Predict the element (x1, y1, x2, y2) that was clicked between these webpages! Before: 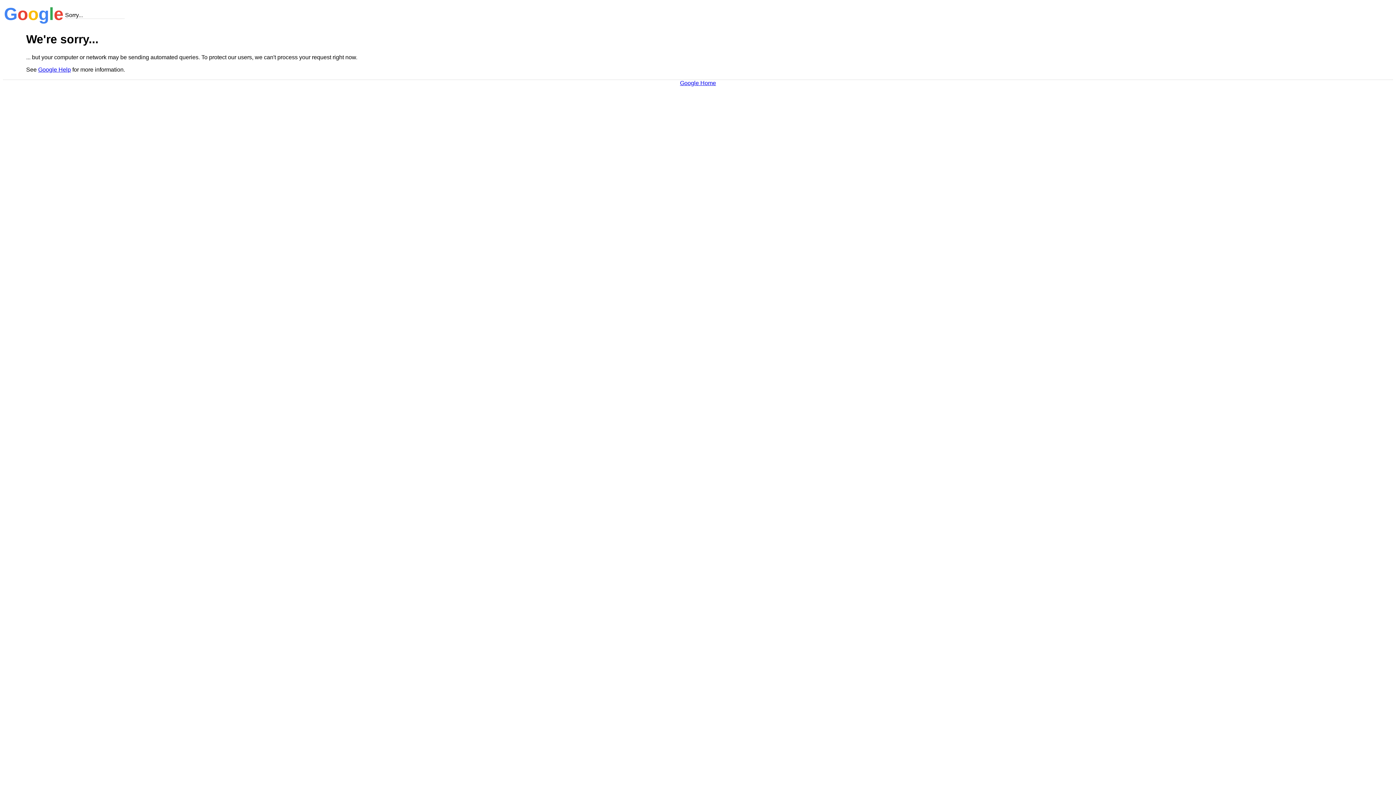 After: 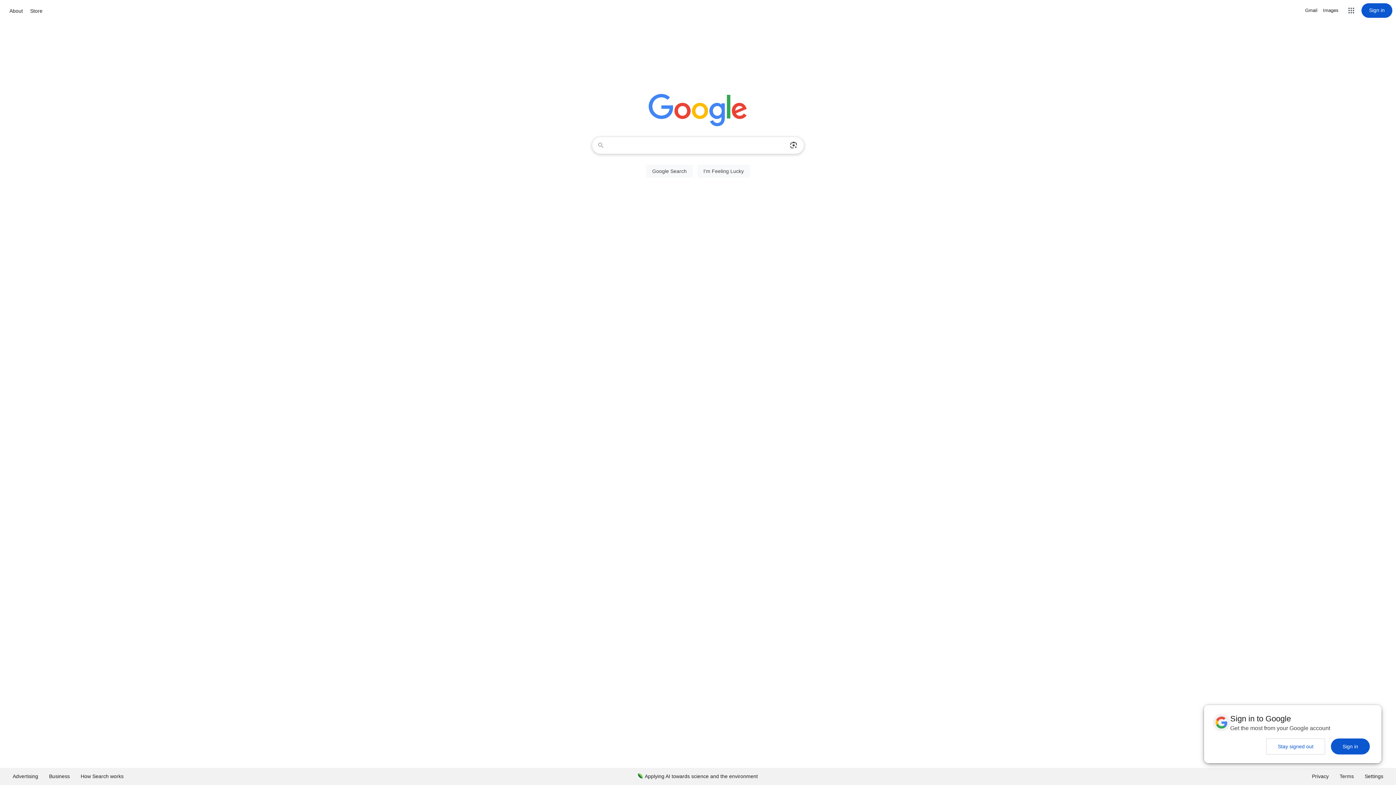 Action: label: Google Home bbox: (680, 79, 716, 86)